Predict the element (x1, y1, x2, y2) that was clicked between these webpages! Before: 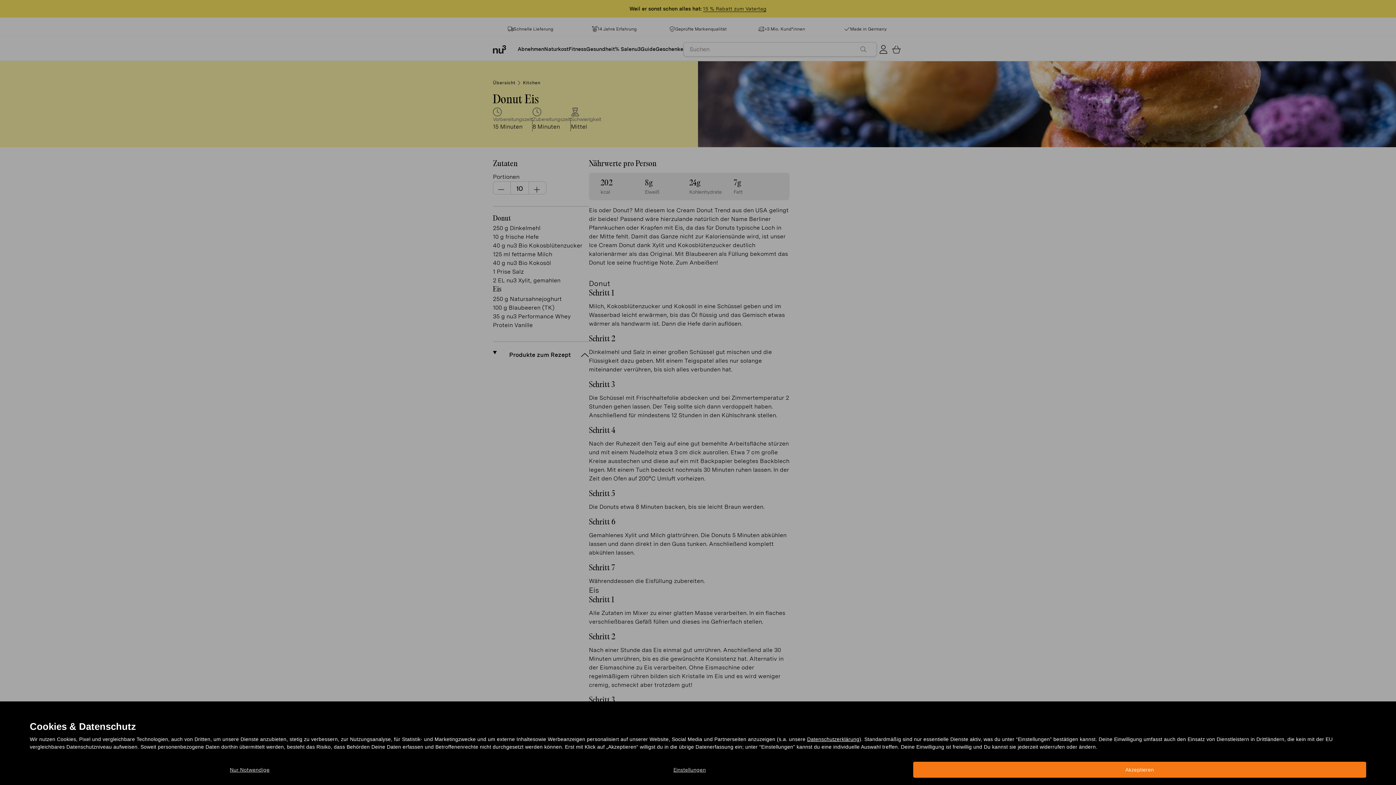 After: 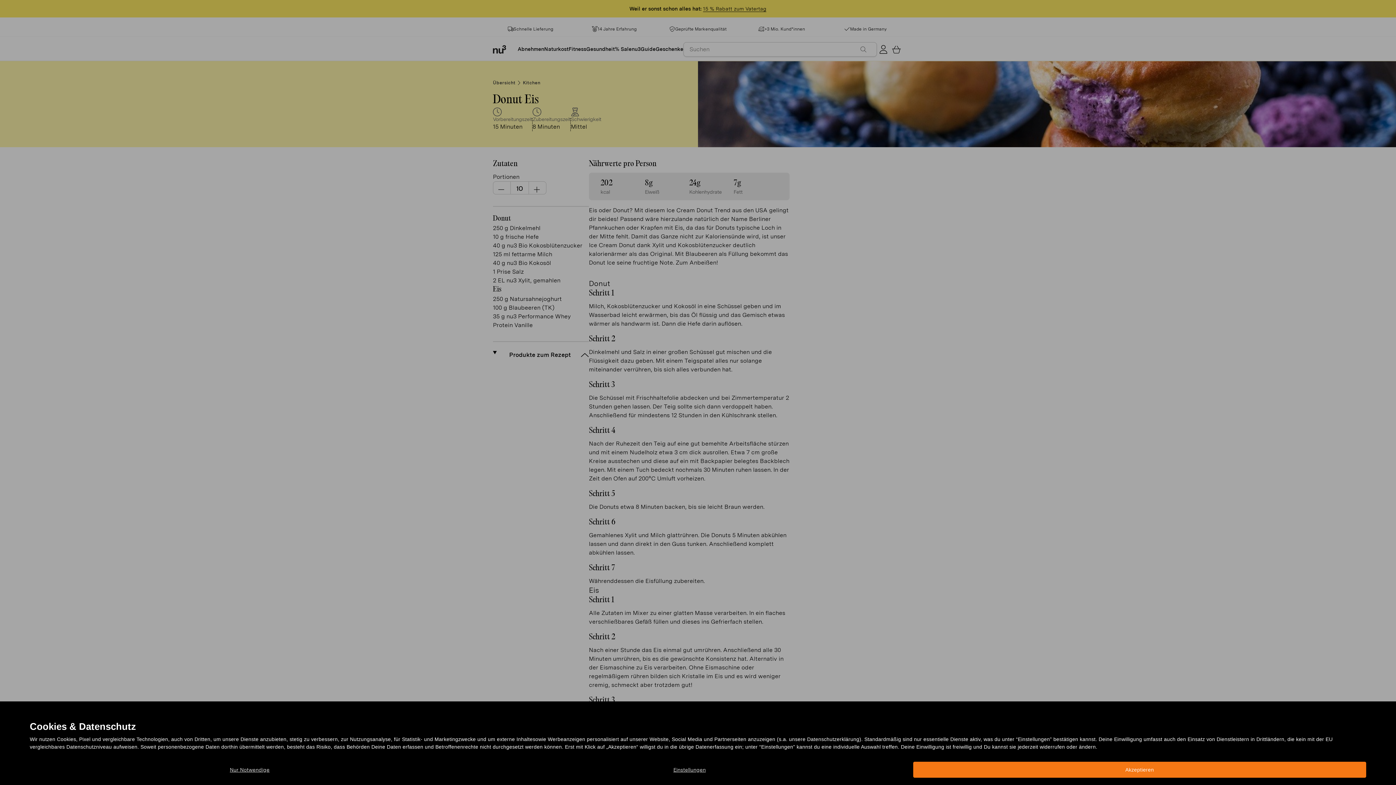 Action: label: Datenschutzerklärung bbox: (807, 736, 859, 742)